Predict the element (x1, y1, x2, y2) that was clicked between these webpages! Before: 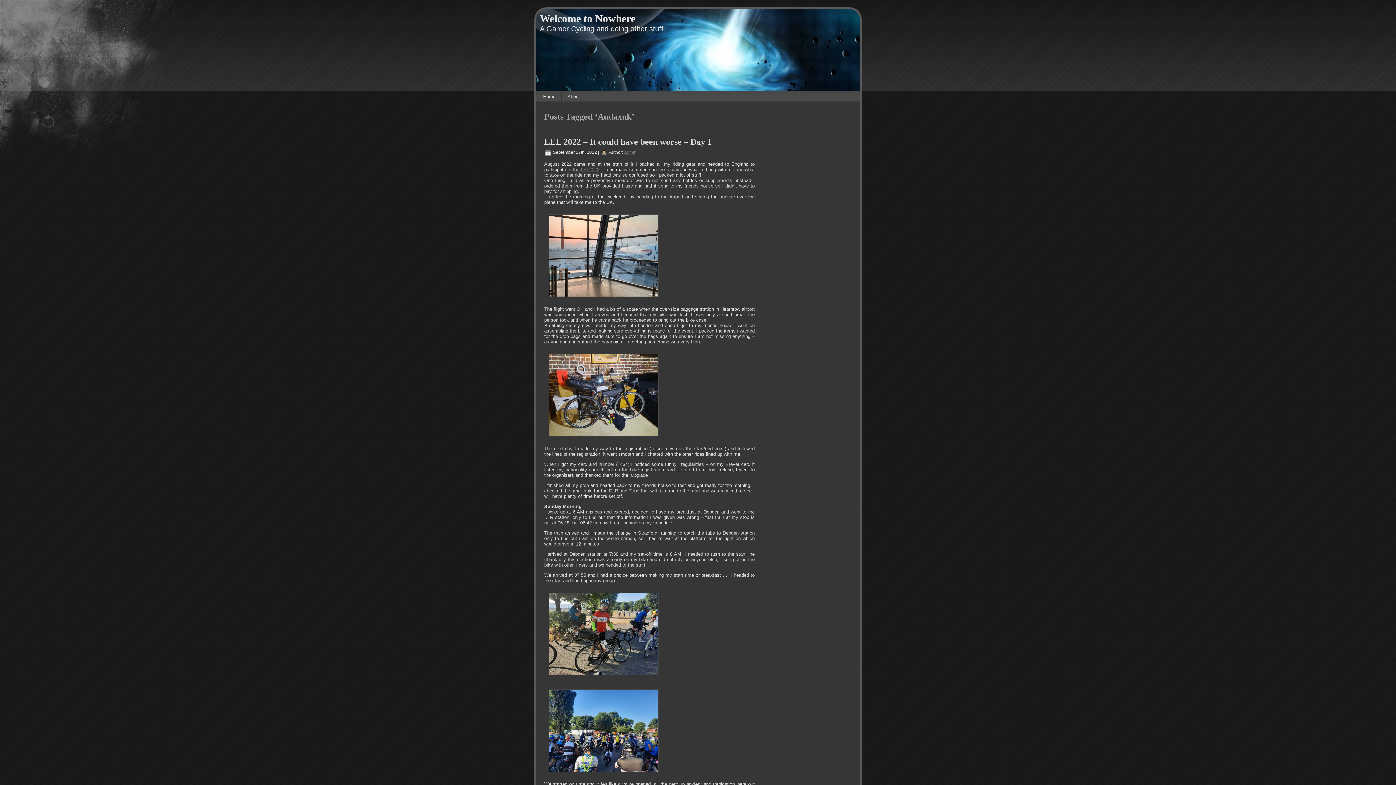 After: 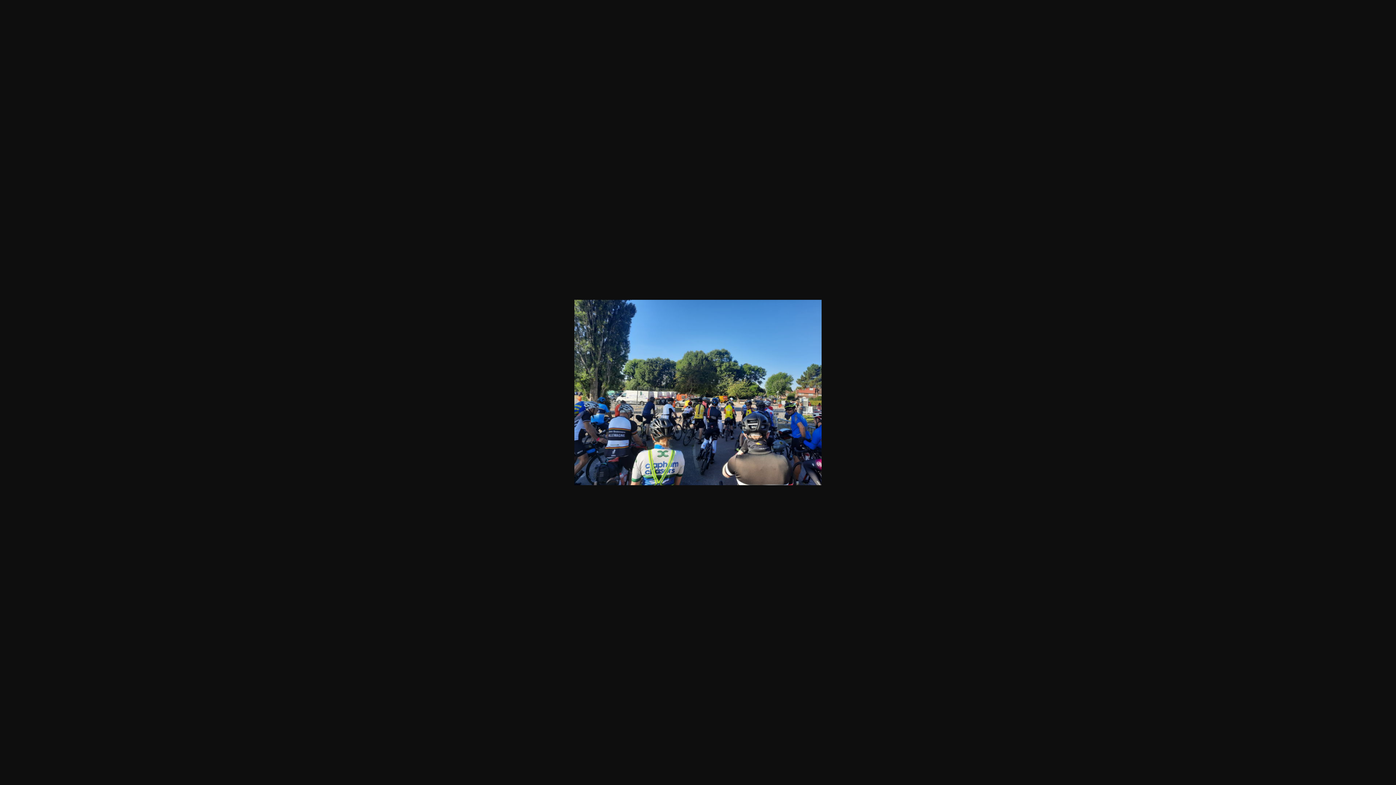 Action: bbox: (544, 772, 663, 778)